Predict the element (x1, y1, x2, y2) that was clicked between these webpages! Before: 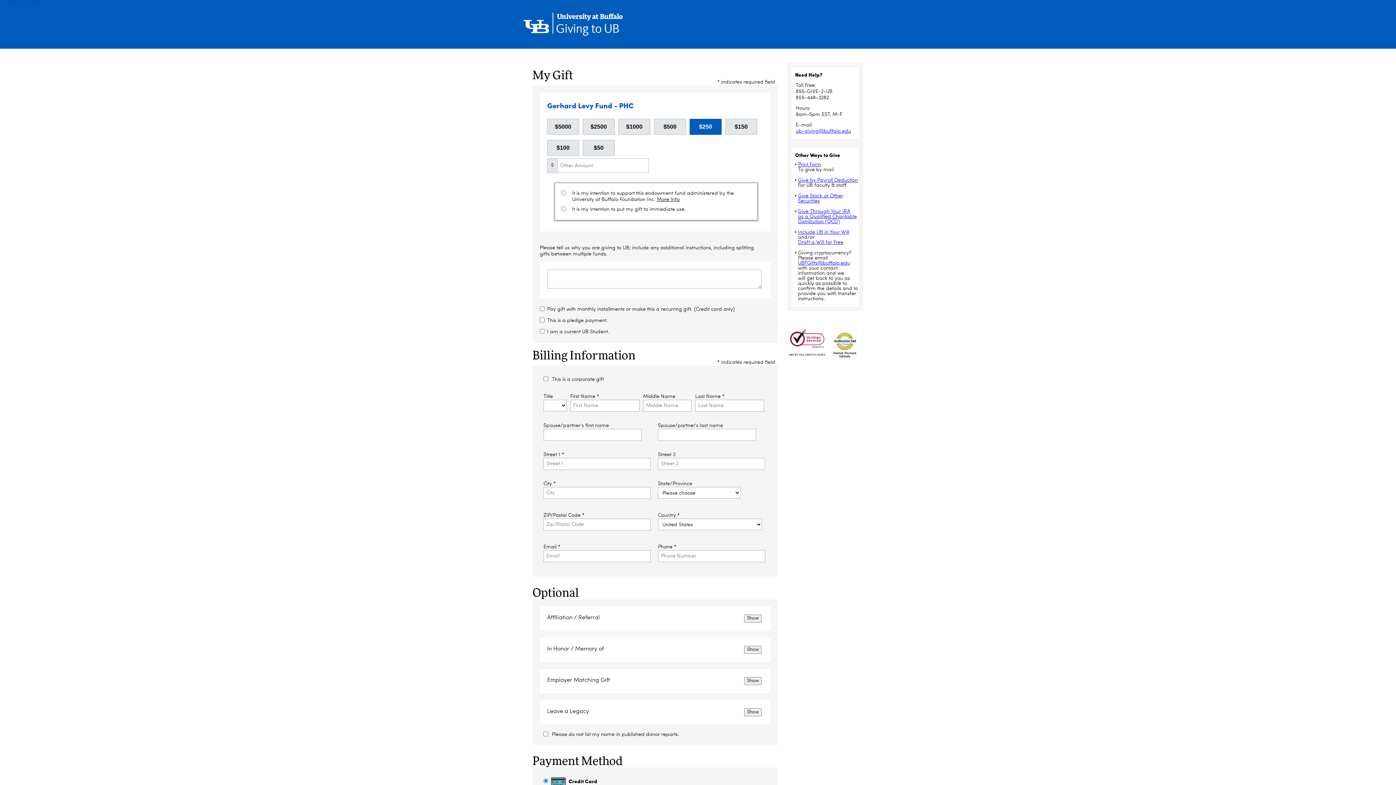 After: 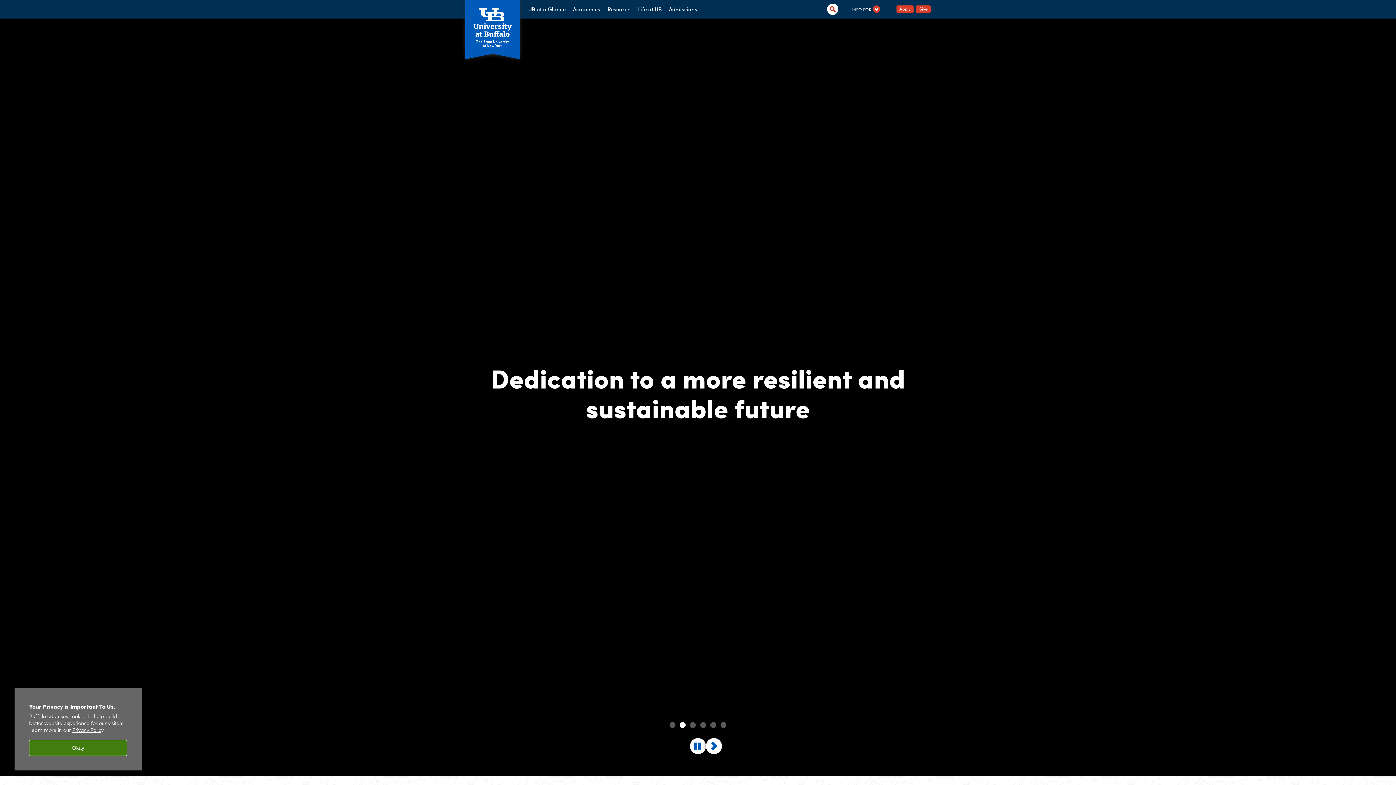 Action: bbox: (557, 13, 622, 20)